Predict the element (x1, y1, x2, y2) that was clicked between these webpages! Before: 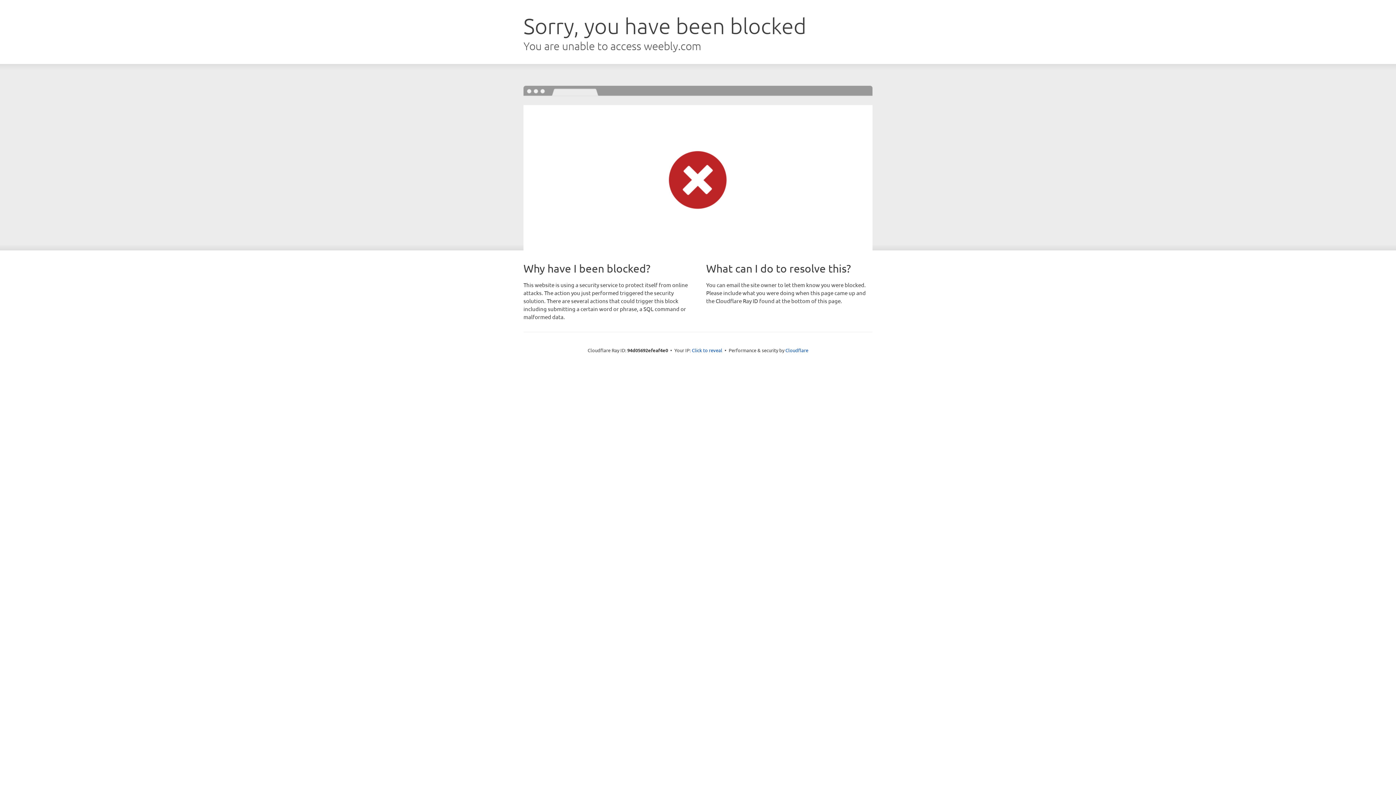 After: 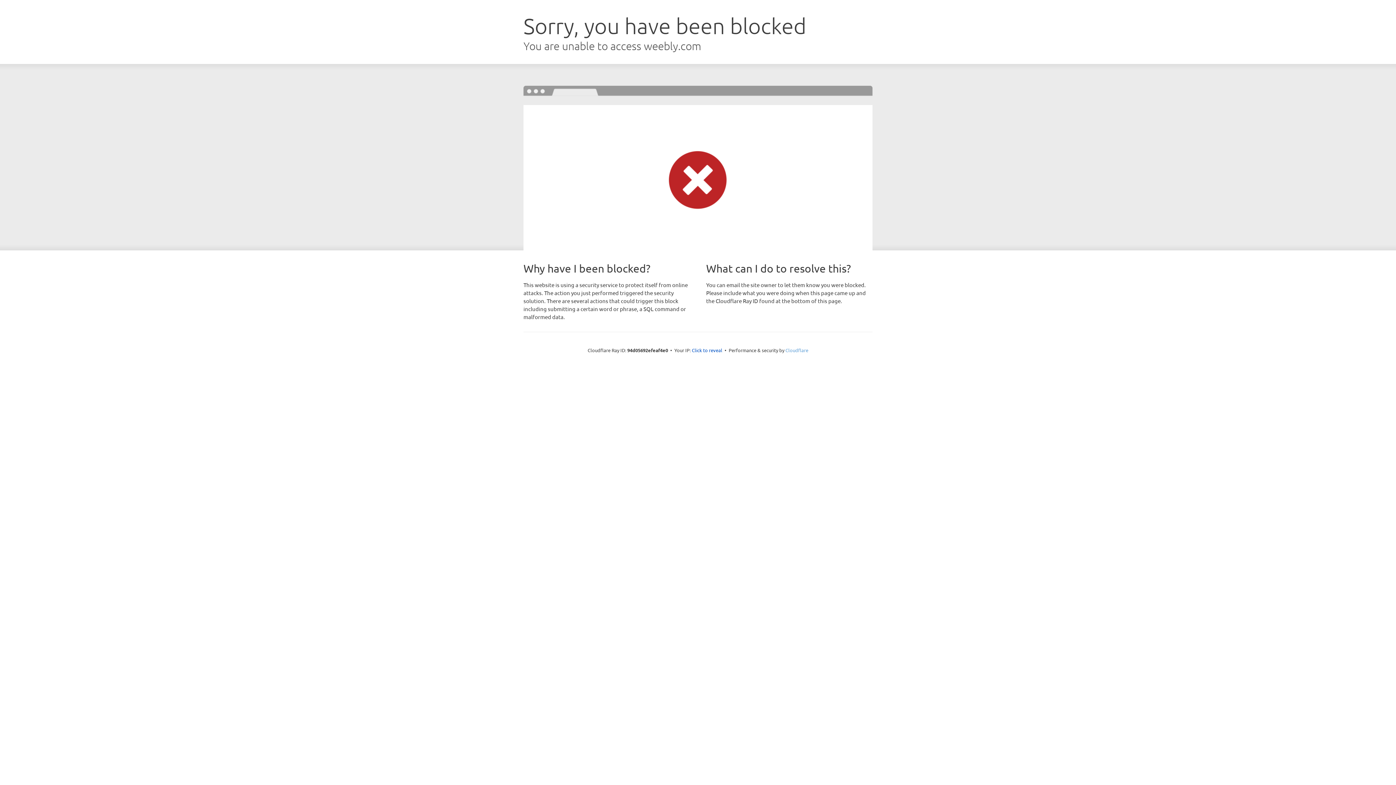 Action: label: Cloudflare bbox: (785, 347, 808, 353)